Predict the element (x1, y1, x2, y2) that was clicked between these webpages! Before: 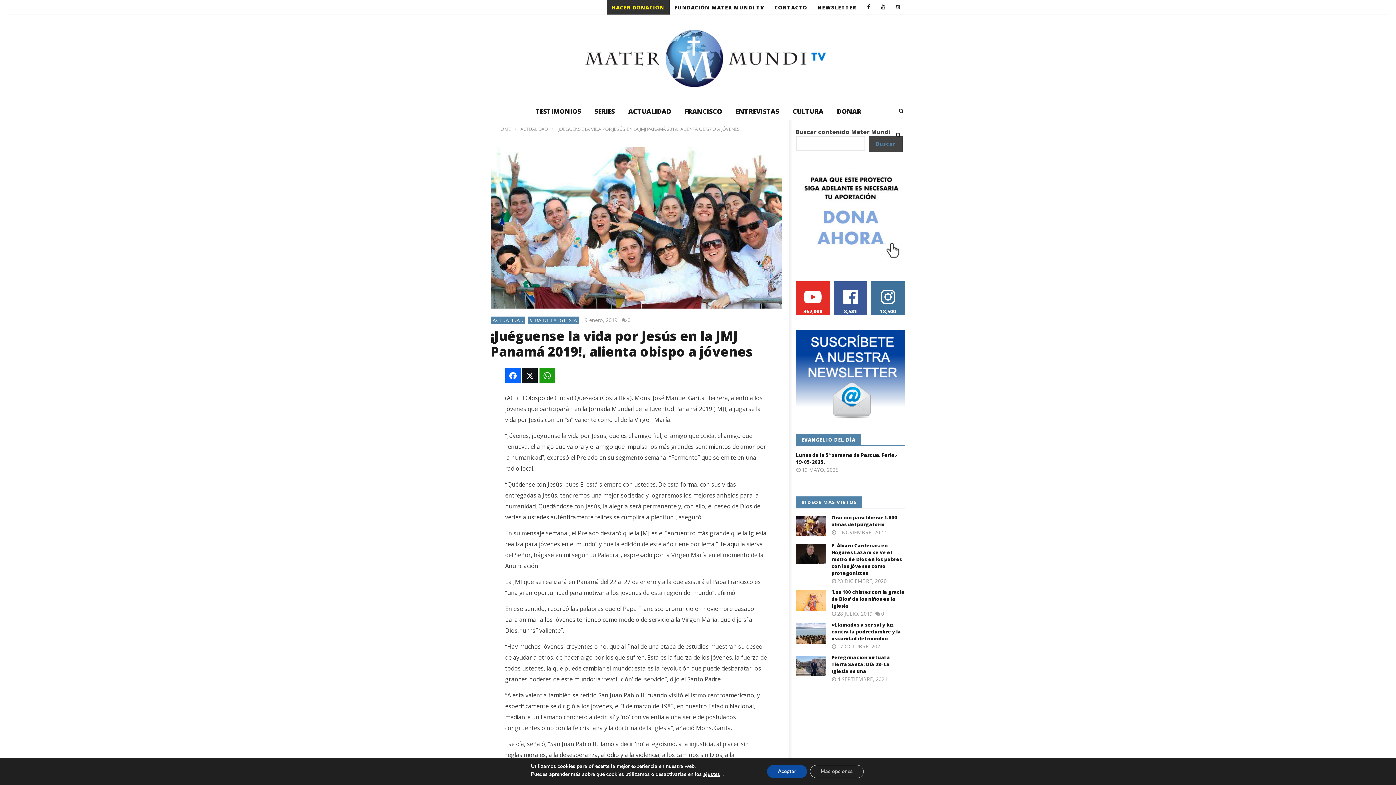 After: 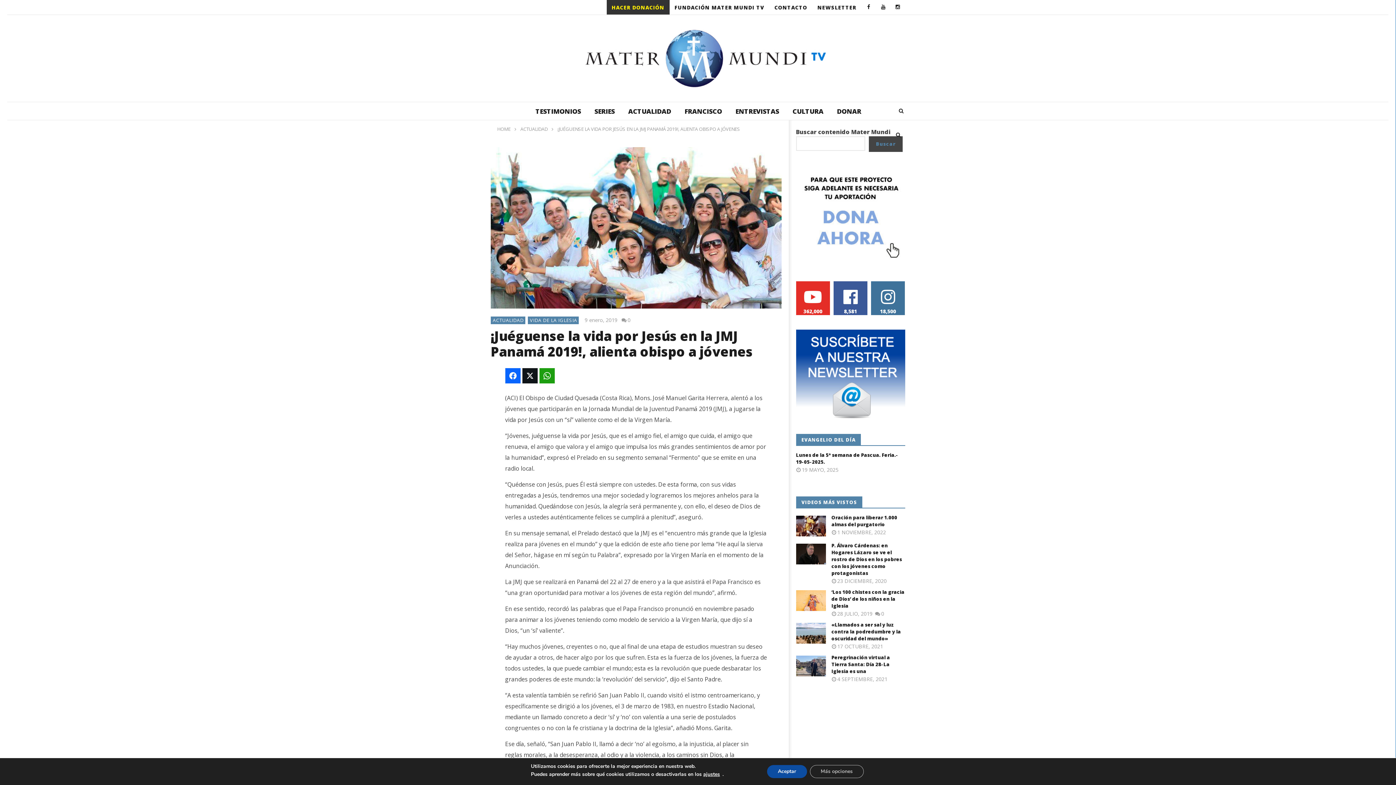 Action: bbox: (796, 210, 905, 218)